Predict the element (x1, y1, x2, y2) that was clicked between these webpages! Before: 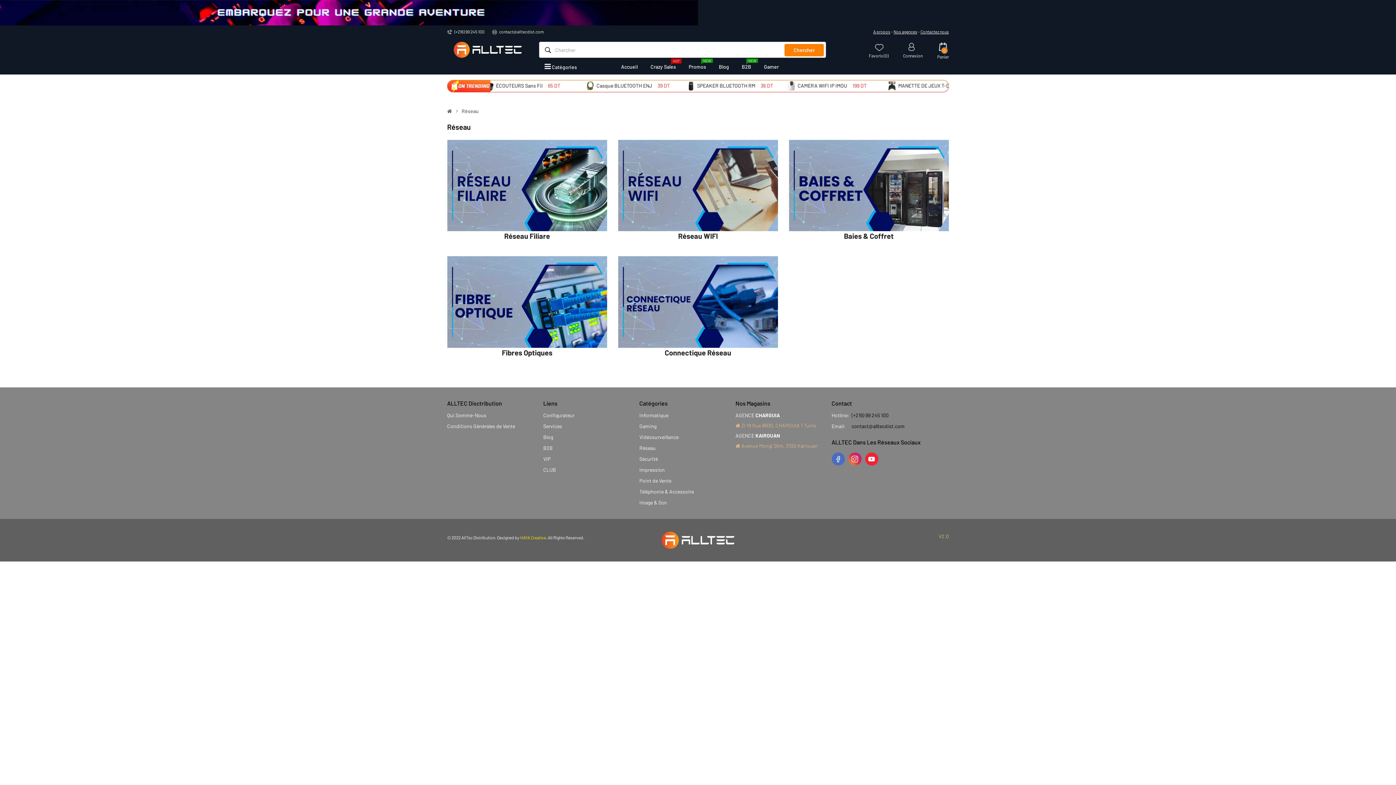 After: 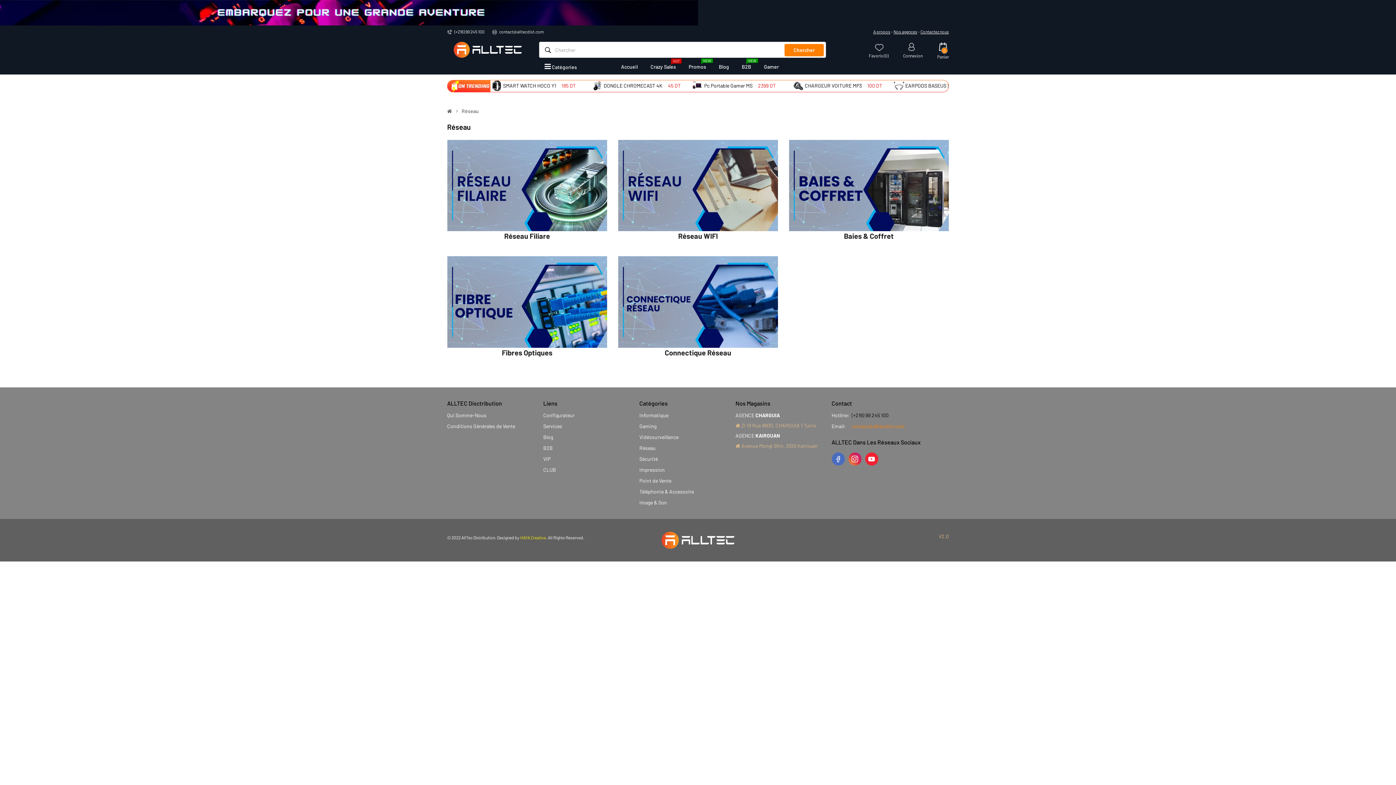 Action: label: contact@alltecdist.com bbox: (851, 423, 904, 429)